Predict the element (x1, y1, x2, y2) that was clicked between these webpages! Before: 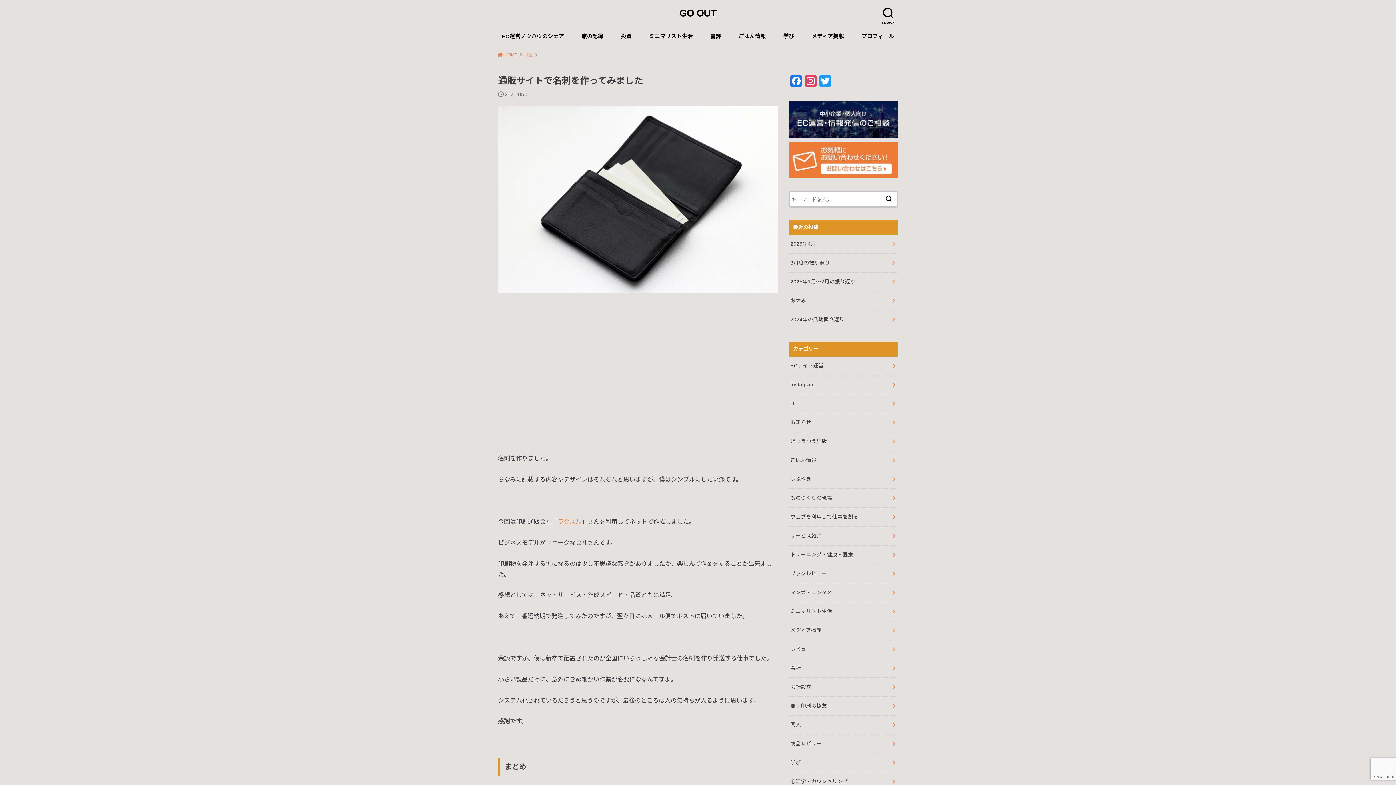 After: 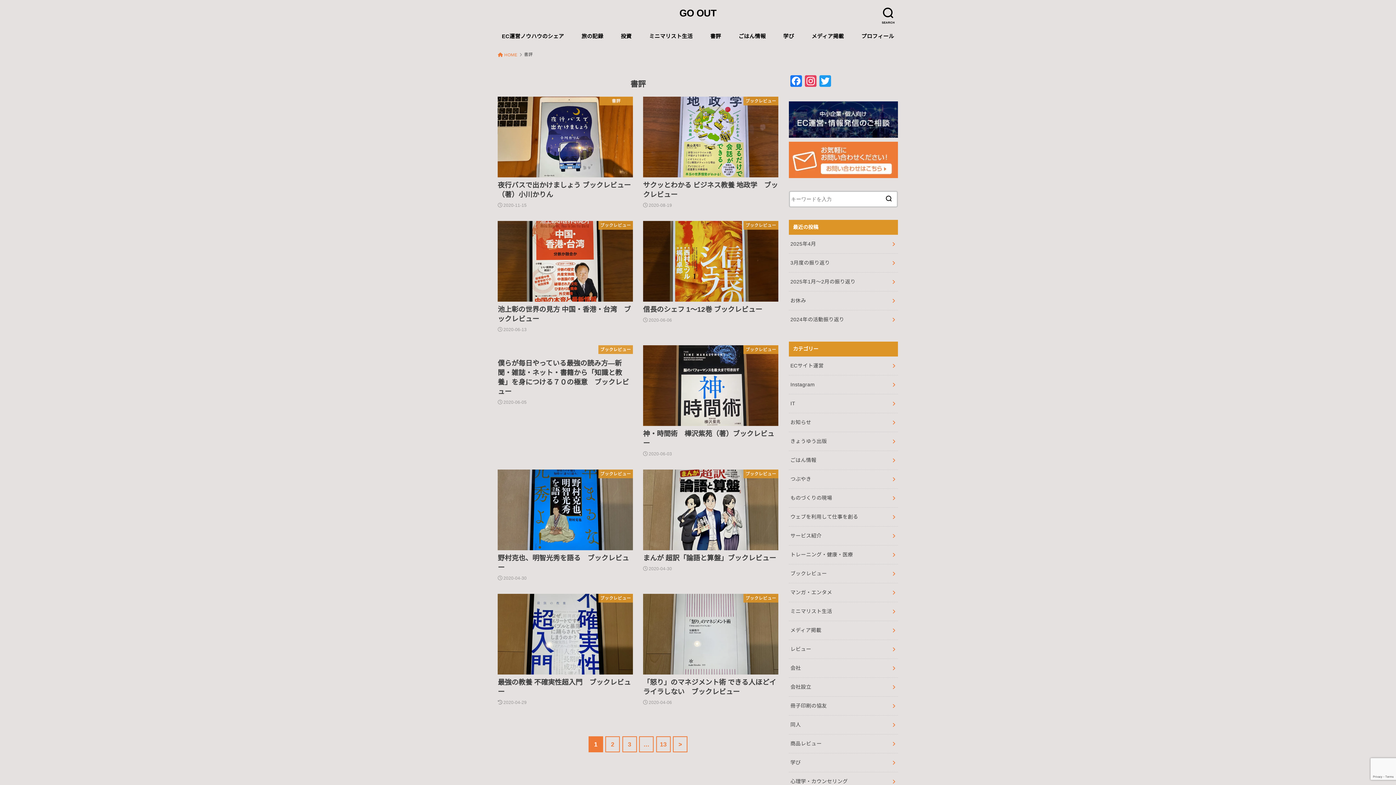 Action: bbox: (710, 26, 721, 46) label: 書評